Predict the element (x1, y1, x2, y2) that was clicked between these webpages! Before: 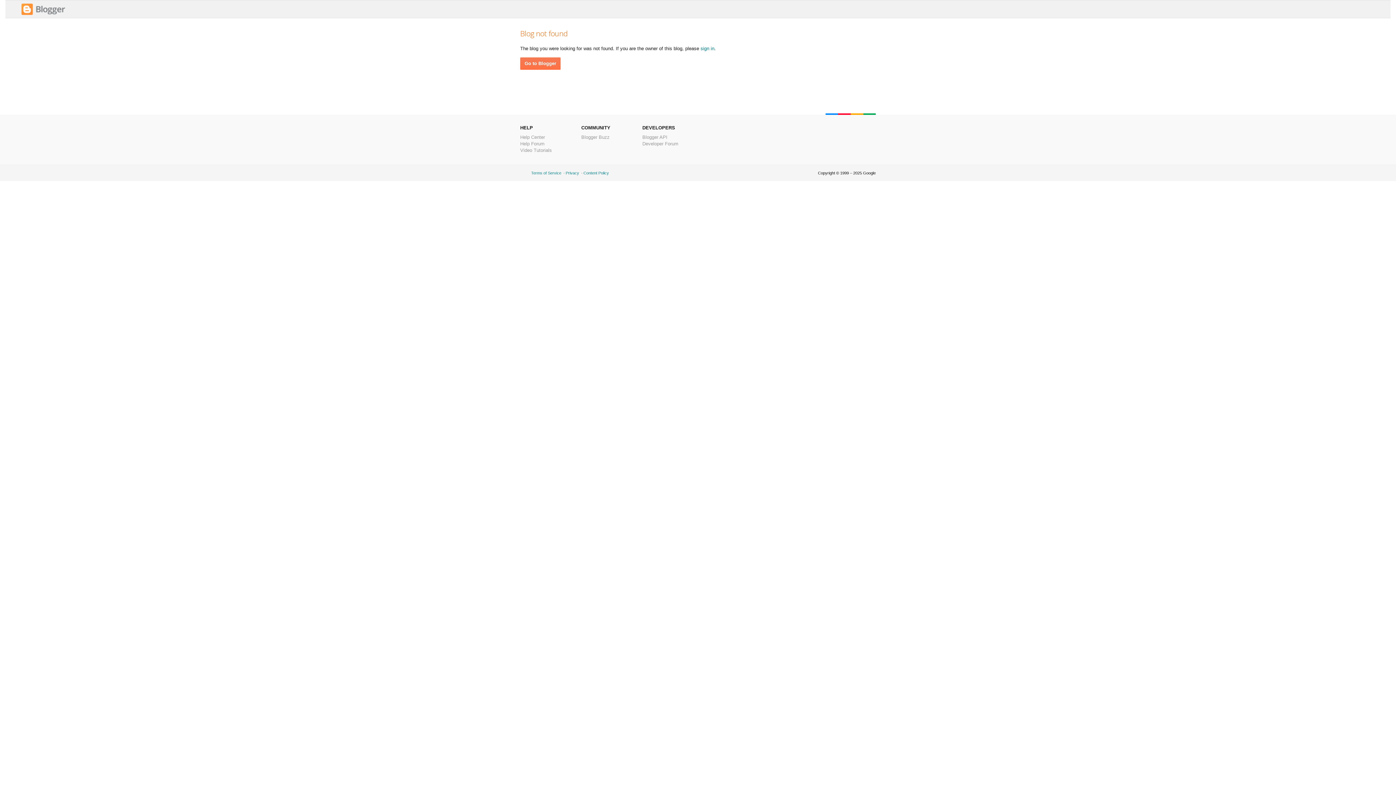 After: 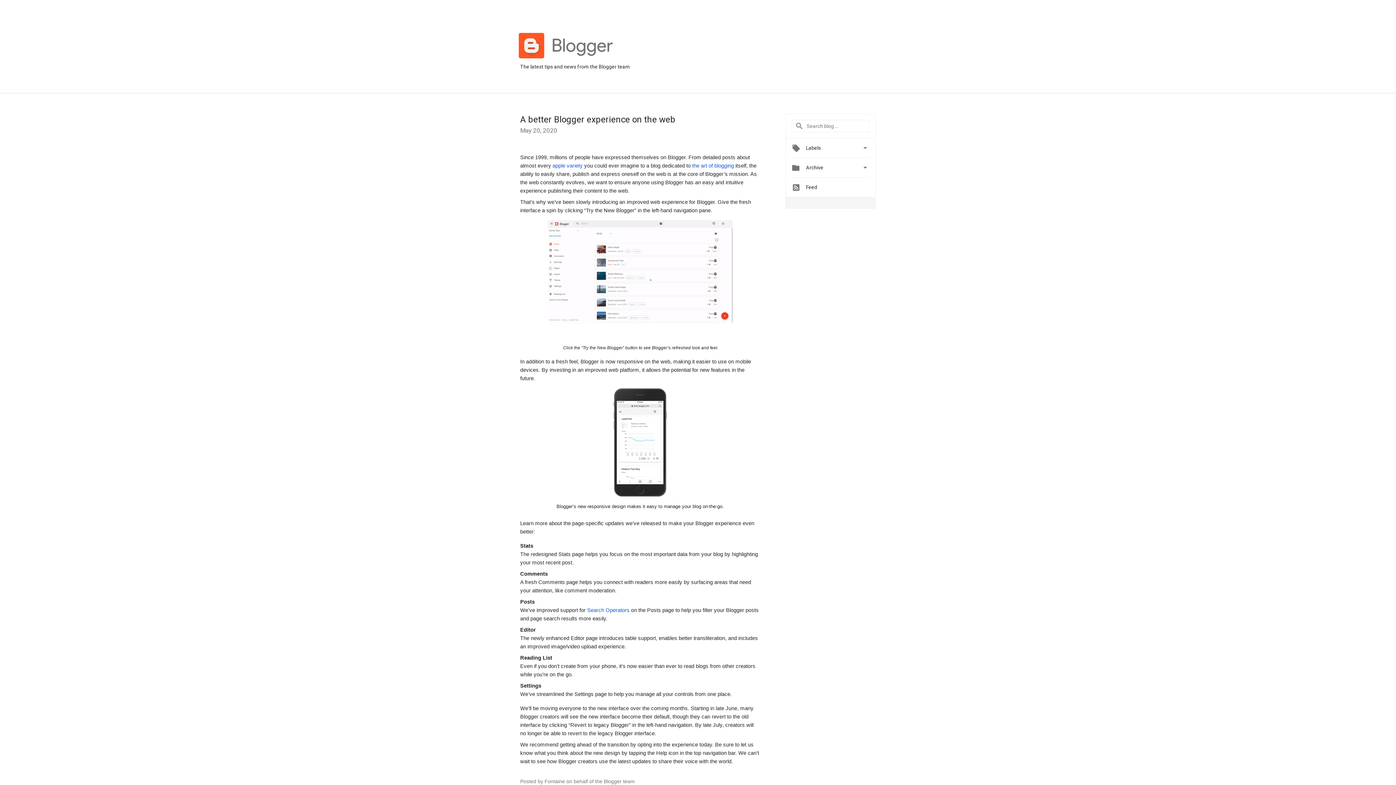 Action: bbox: (581, 134, 609, 140) label: Blogger Buzz